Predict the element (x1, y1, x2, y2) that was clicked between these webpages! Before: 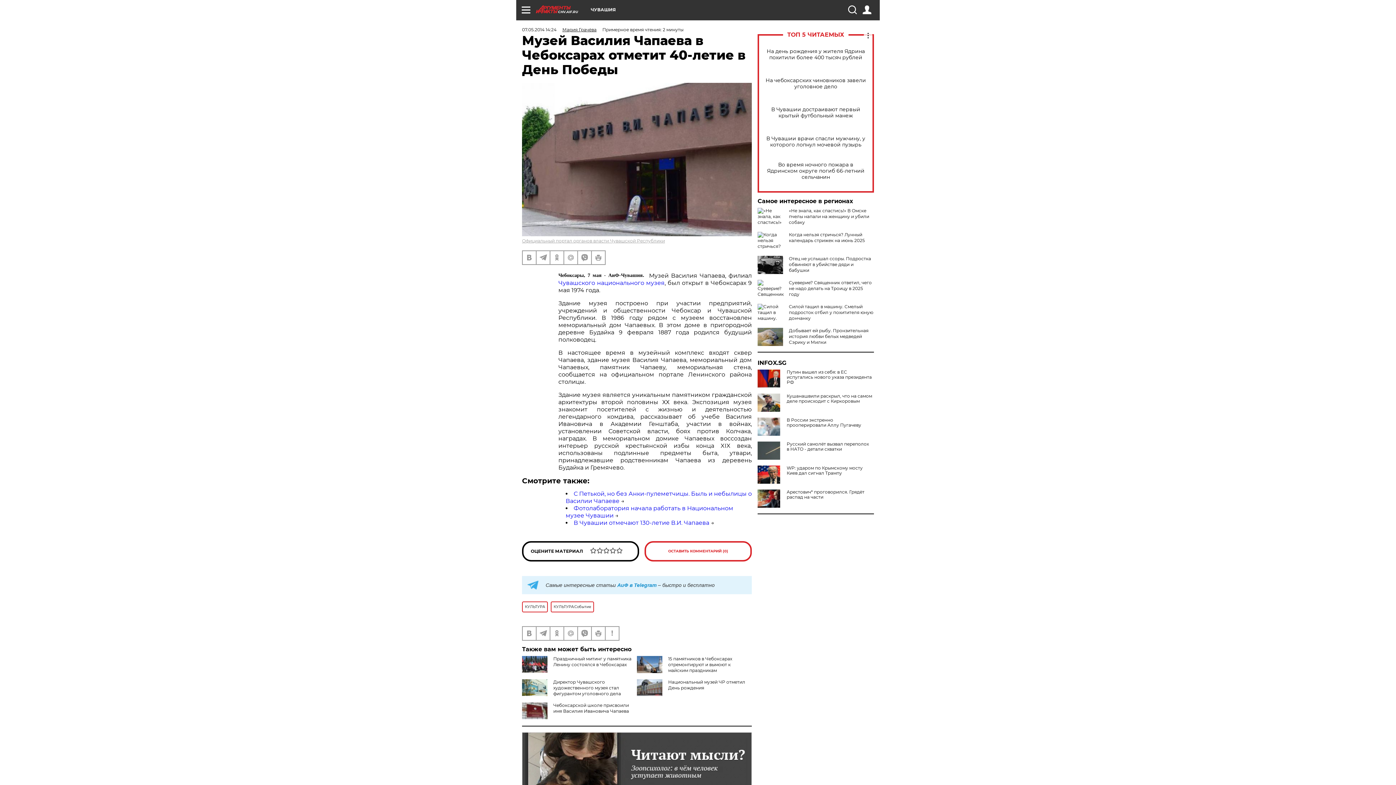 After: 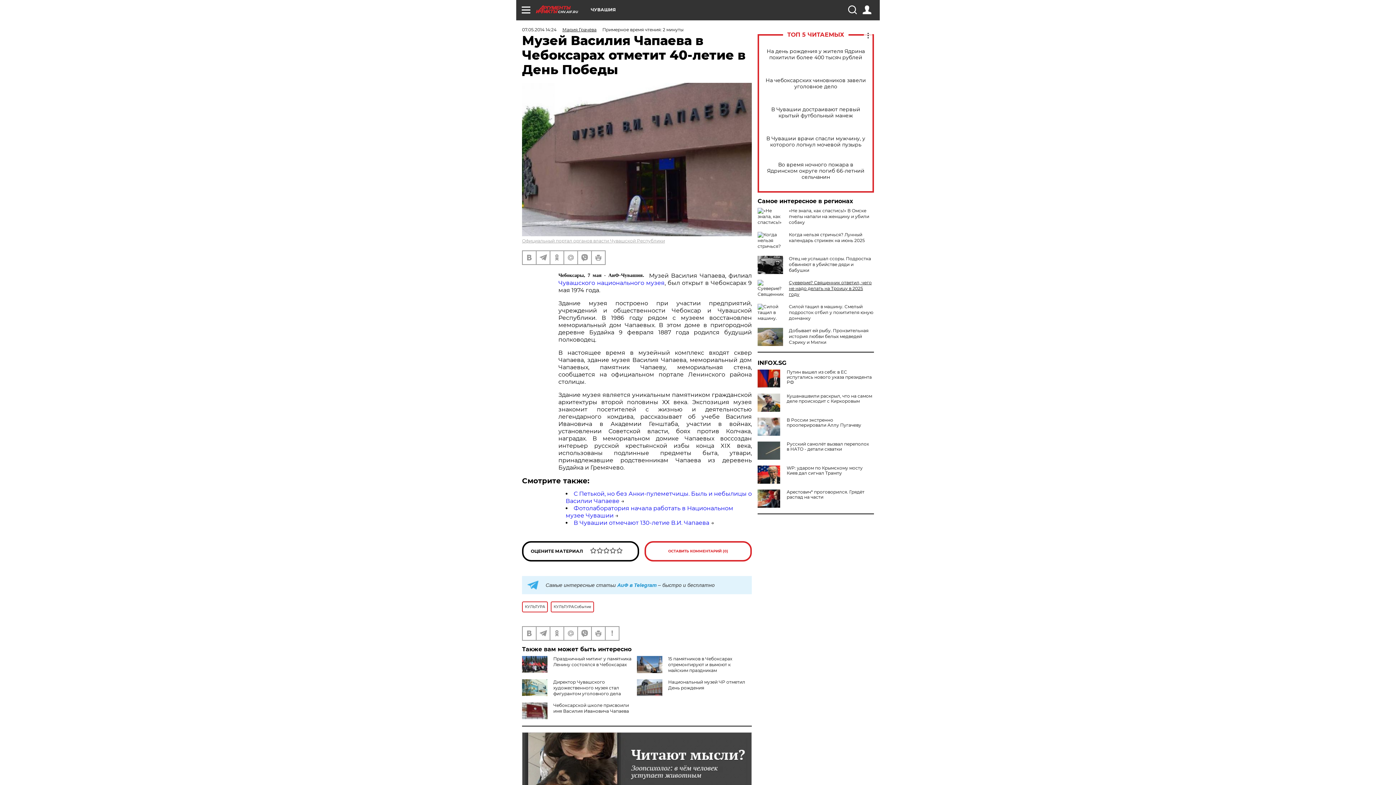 Action: bbox: (789, 280, 872, 297) label: Суеверие? Священник ответил, чего не надо делать на Троицу в 2025 году